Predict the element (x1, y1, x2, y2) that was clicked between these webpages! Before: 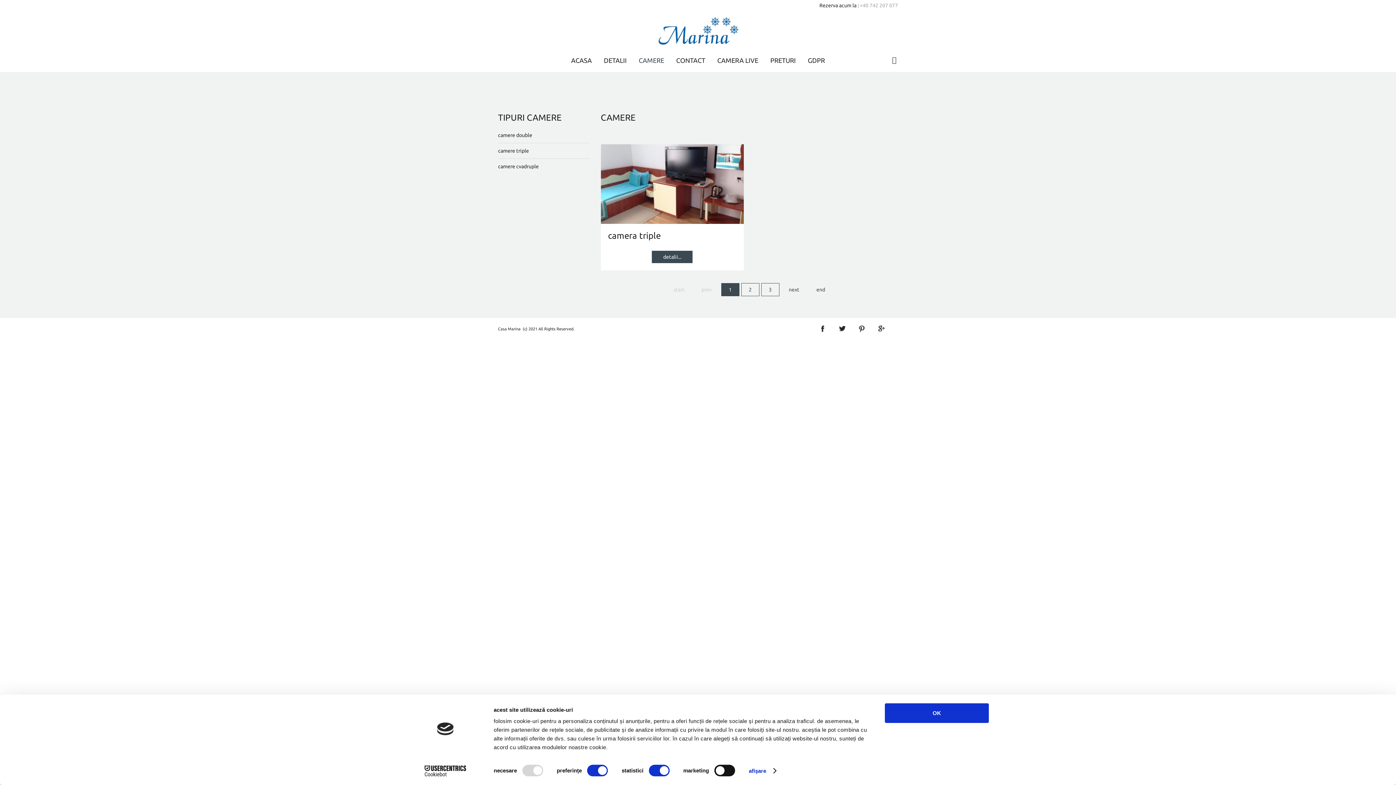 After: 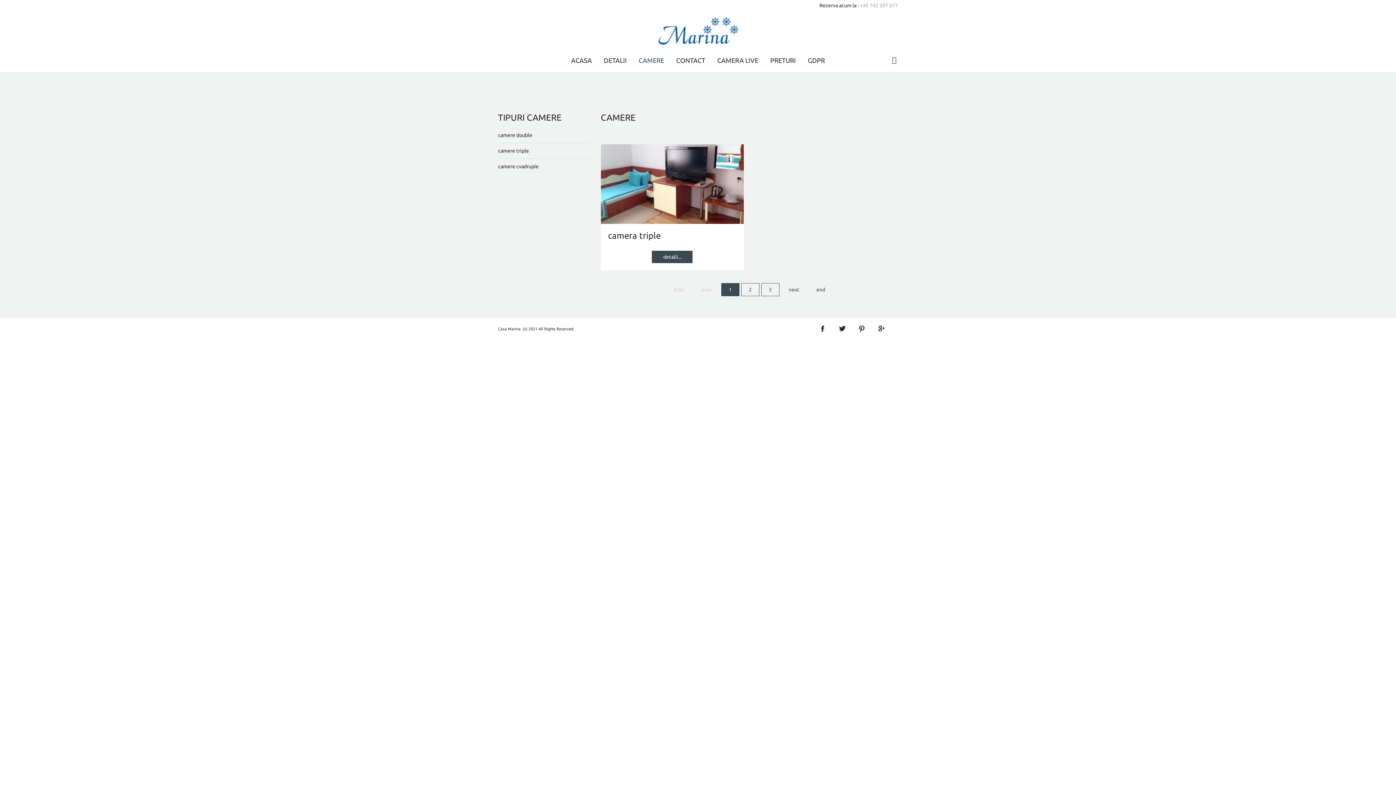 Action: label: CAMERE bbox: (633, 48, 670, 72)